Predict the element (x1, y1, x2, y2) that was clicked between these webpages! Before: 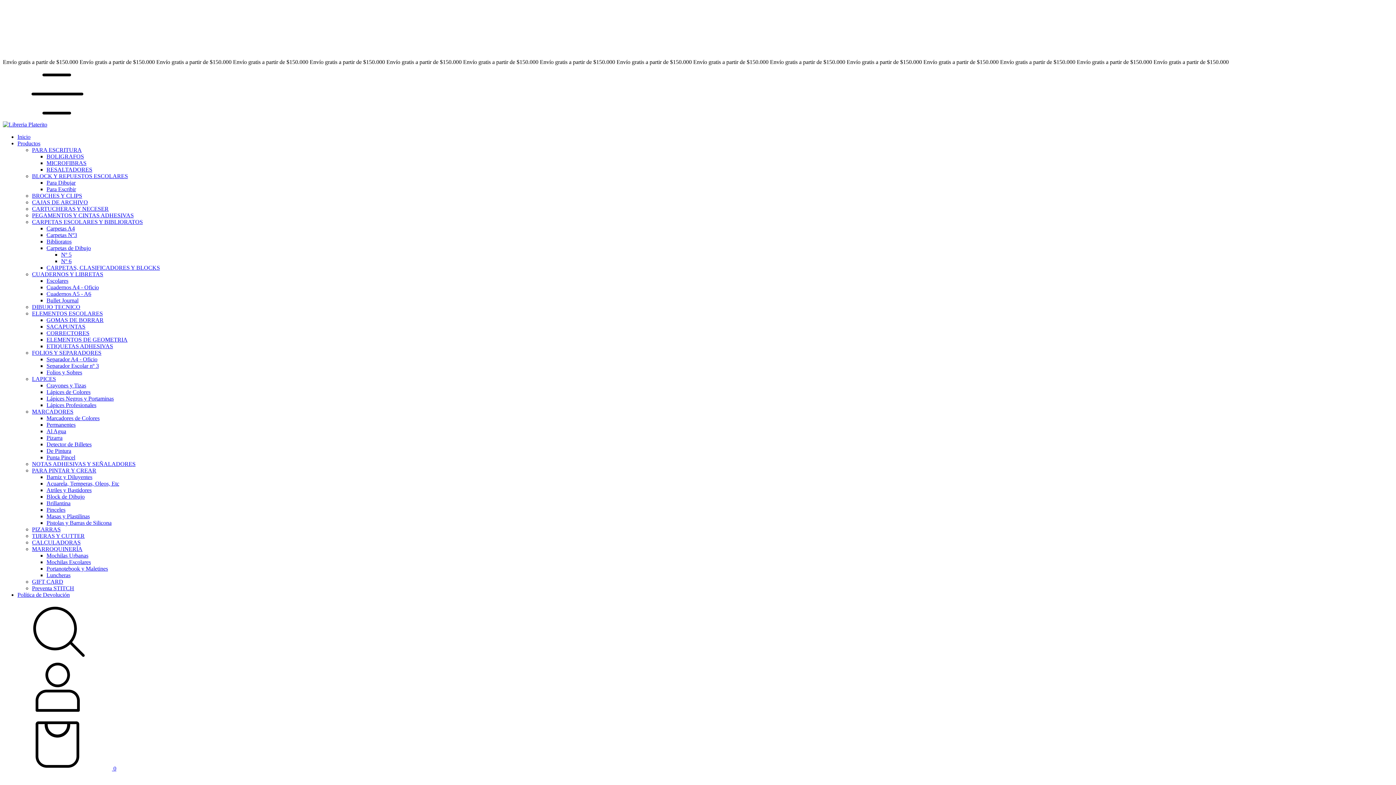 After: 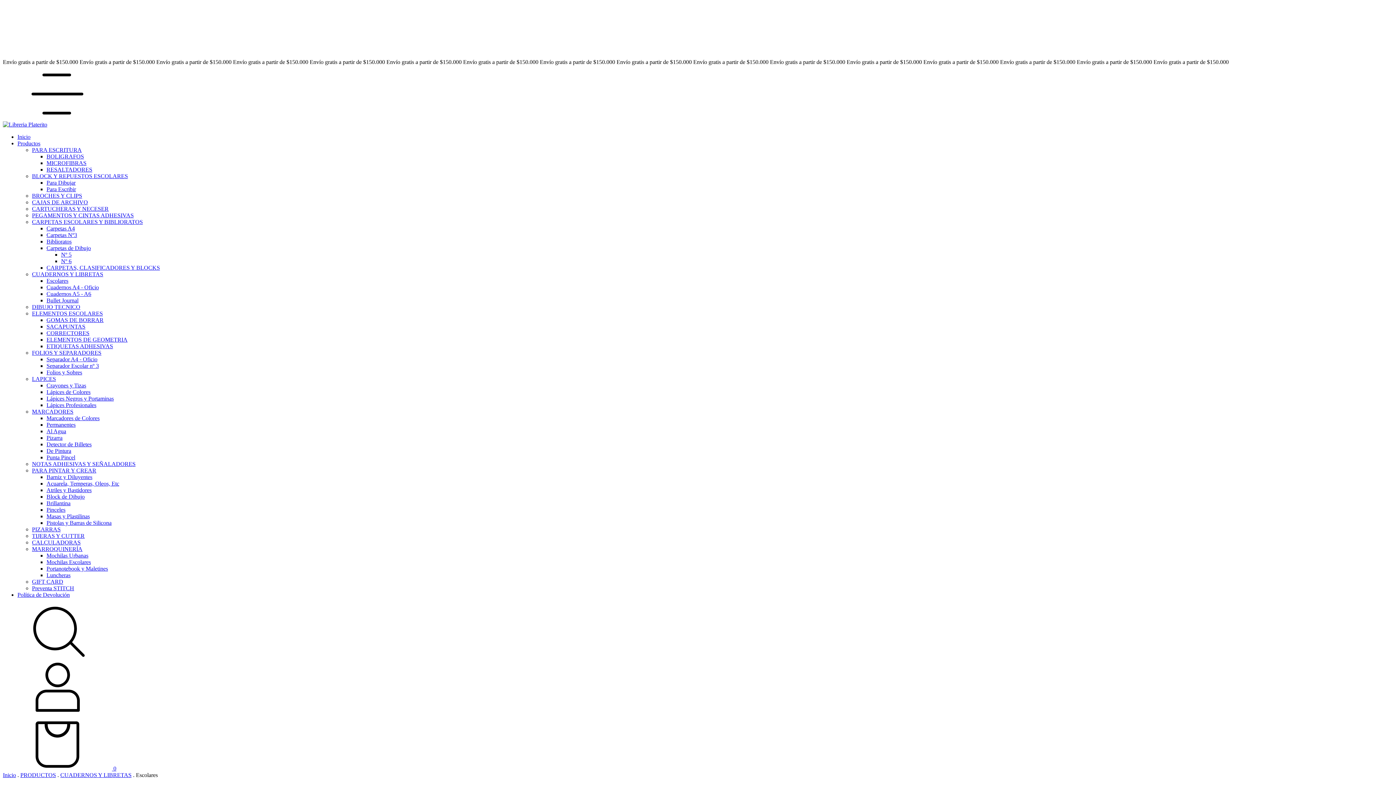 Action: label: Escolares bbox: (46, 277, 68, 284)